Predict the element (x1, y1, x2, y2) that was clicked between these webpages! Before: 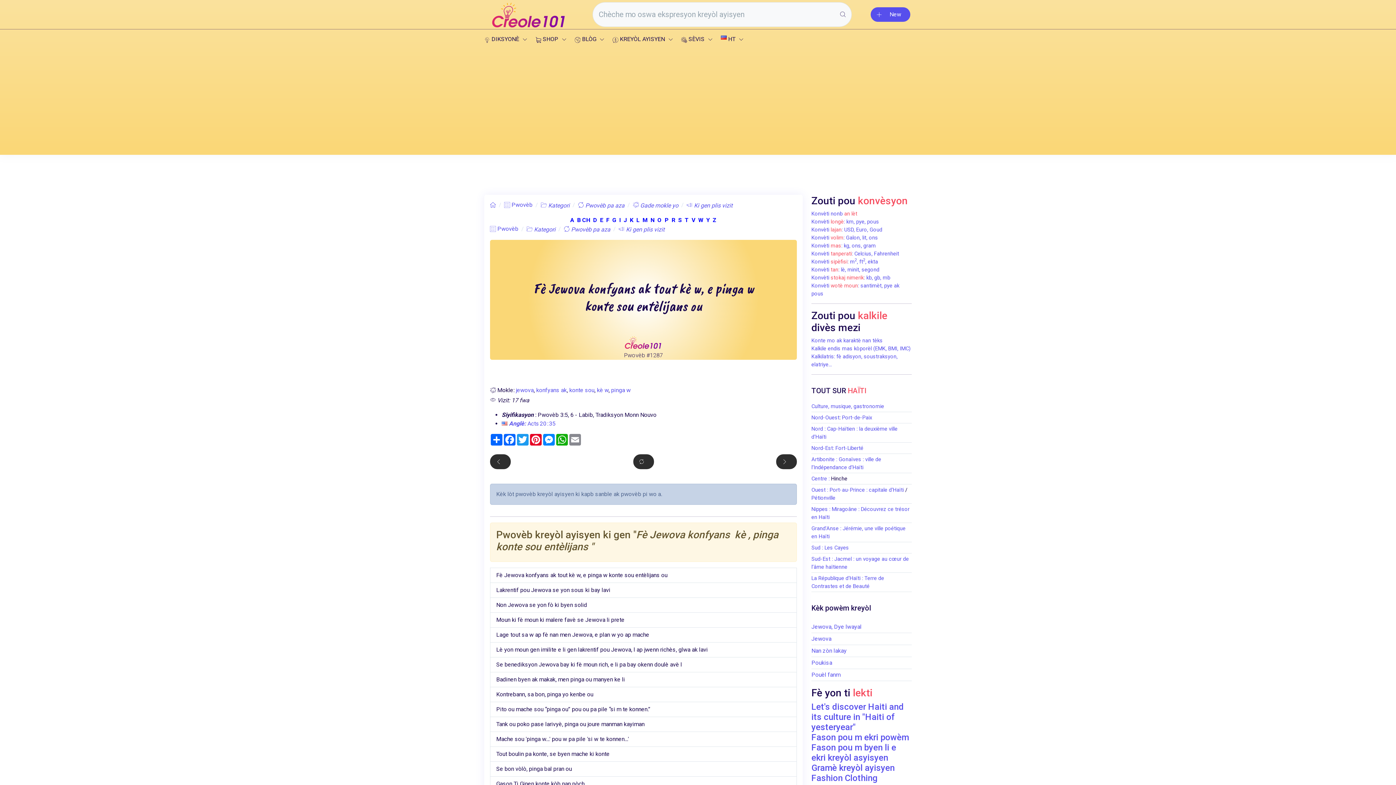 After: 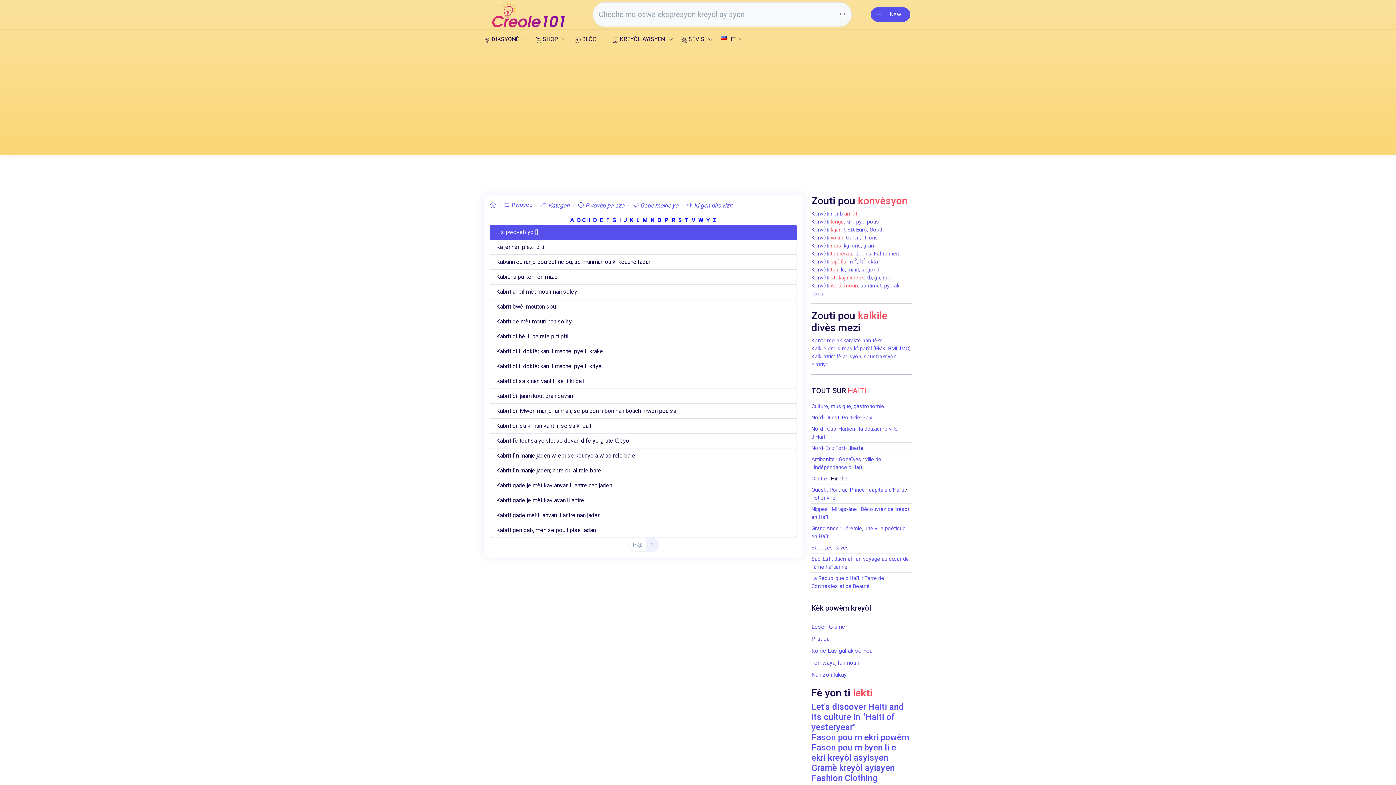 Action: label: K bbox: (630, 216, 633, 223)